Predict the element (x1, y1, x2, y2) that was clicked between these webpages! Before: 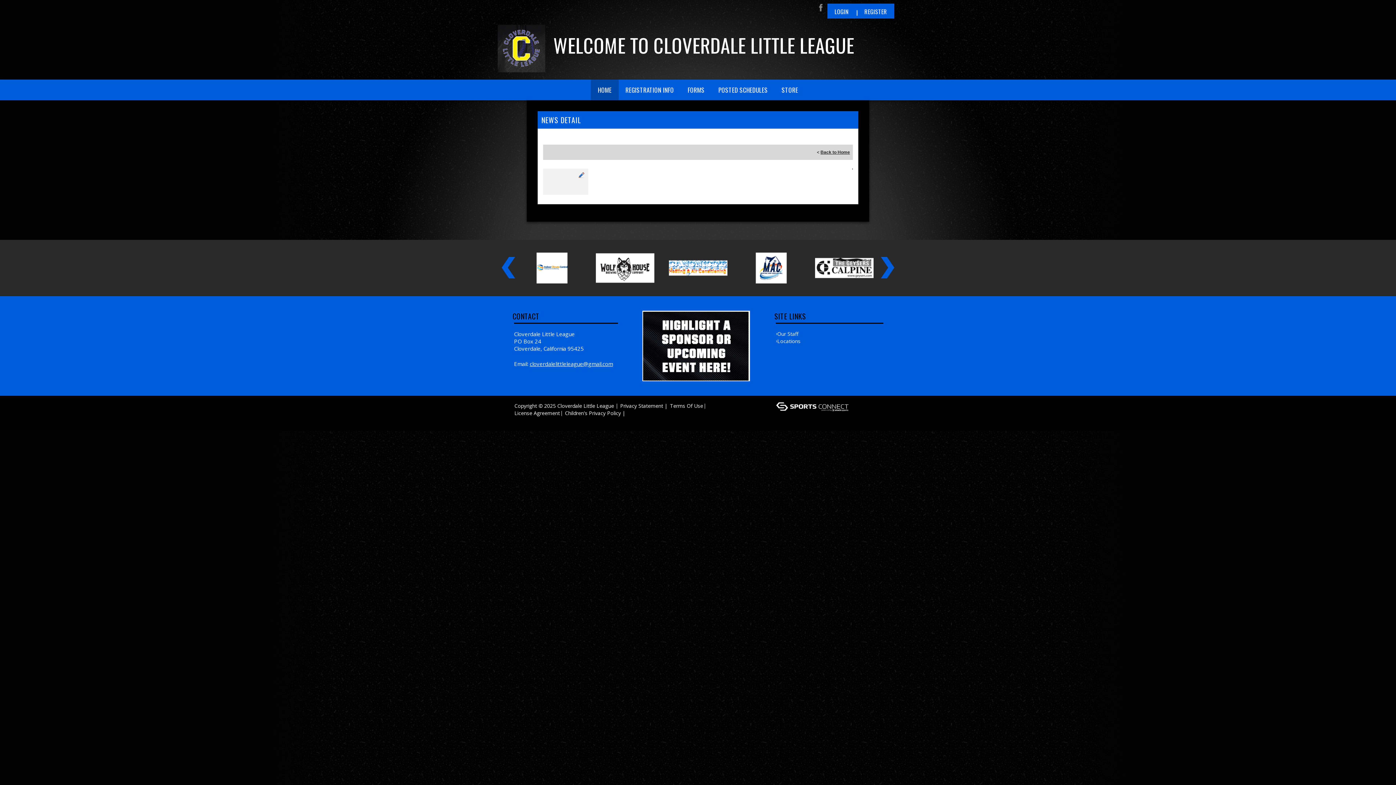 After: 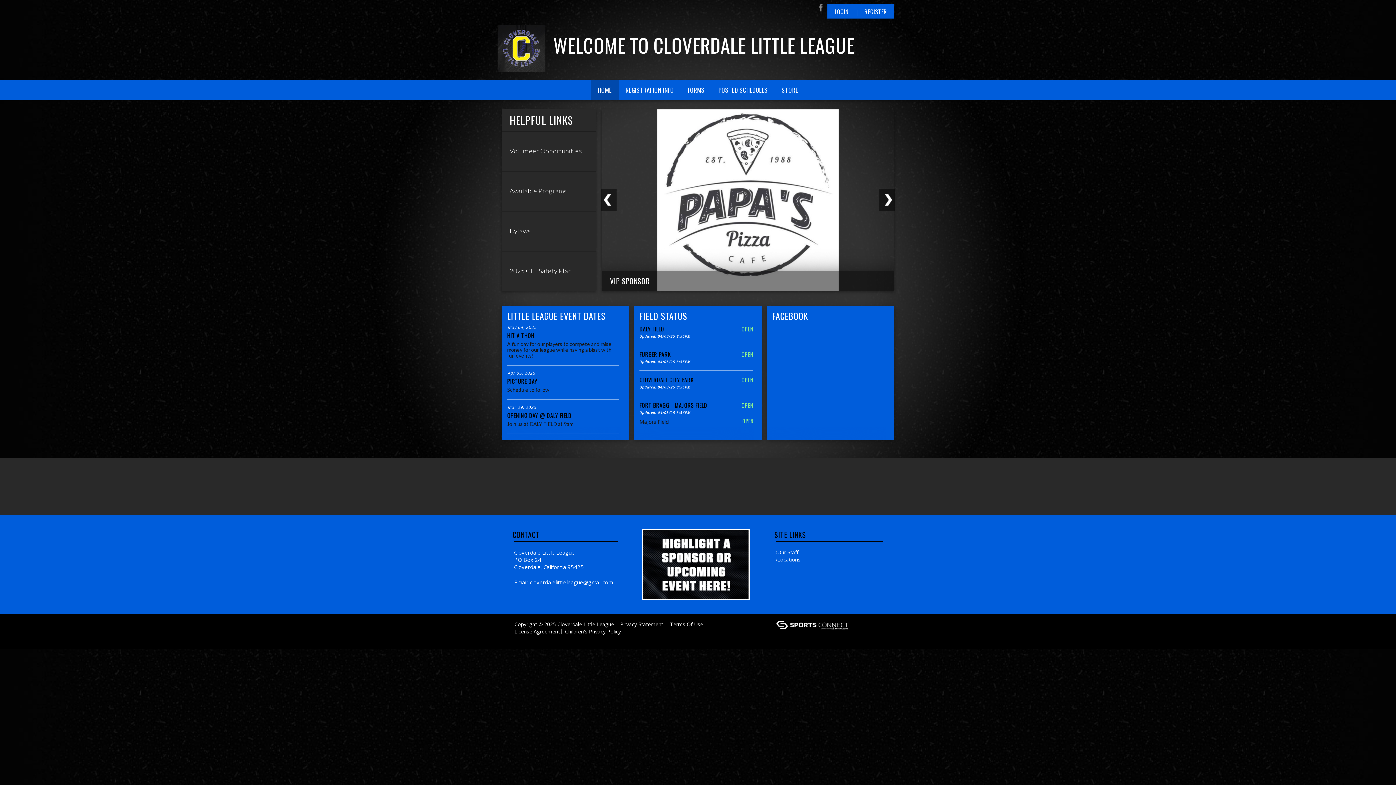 Action: label: Our Staff bbox: (777, 330, 883, 337)